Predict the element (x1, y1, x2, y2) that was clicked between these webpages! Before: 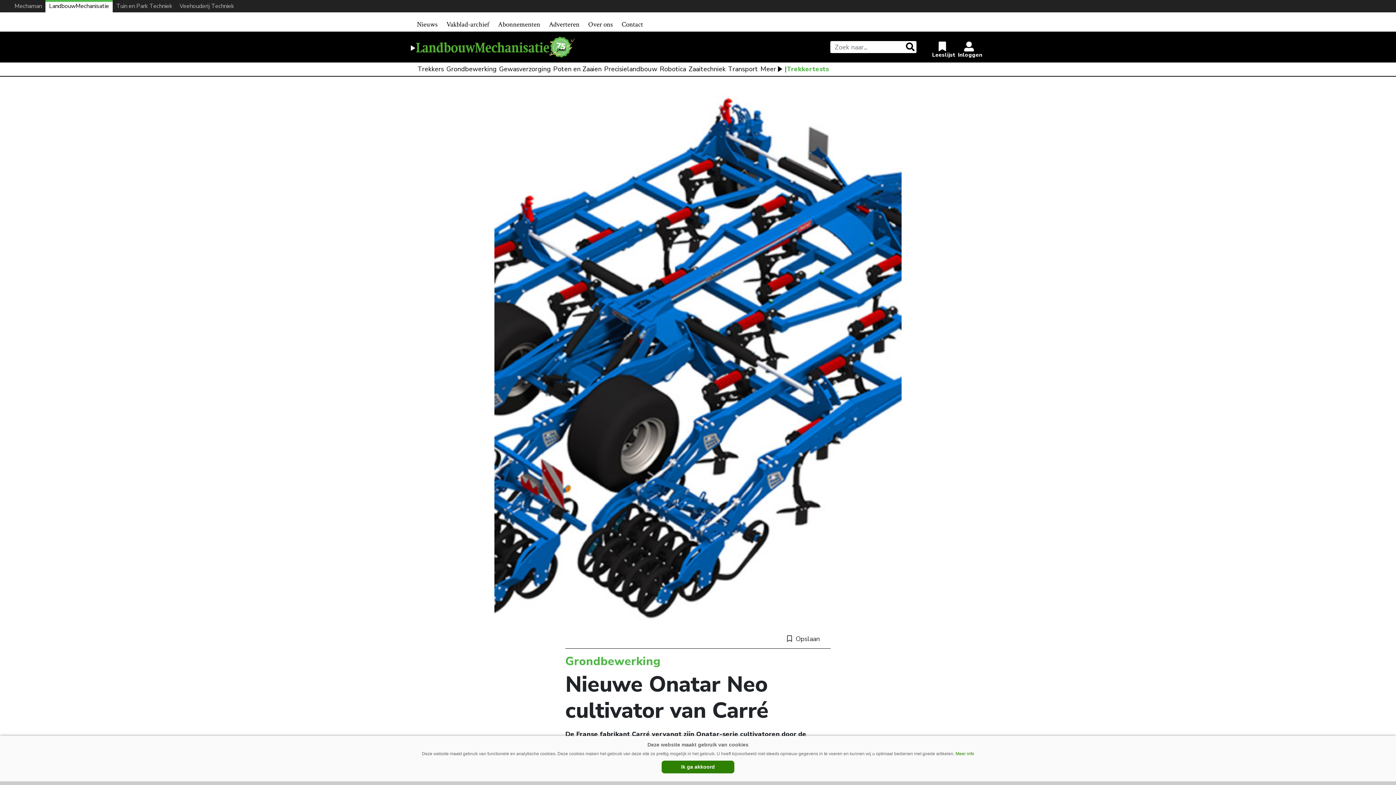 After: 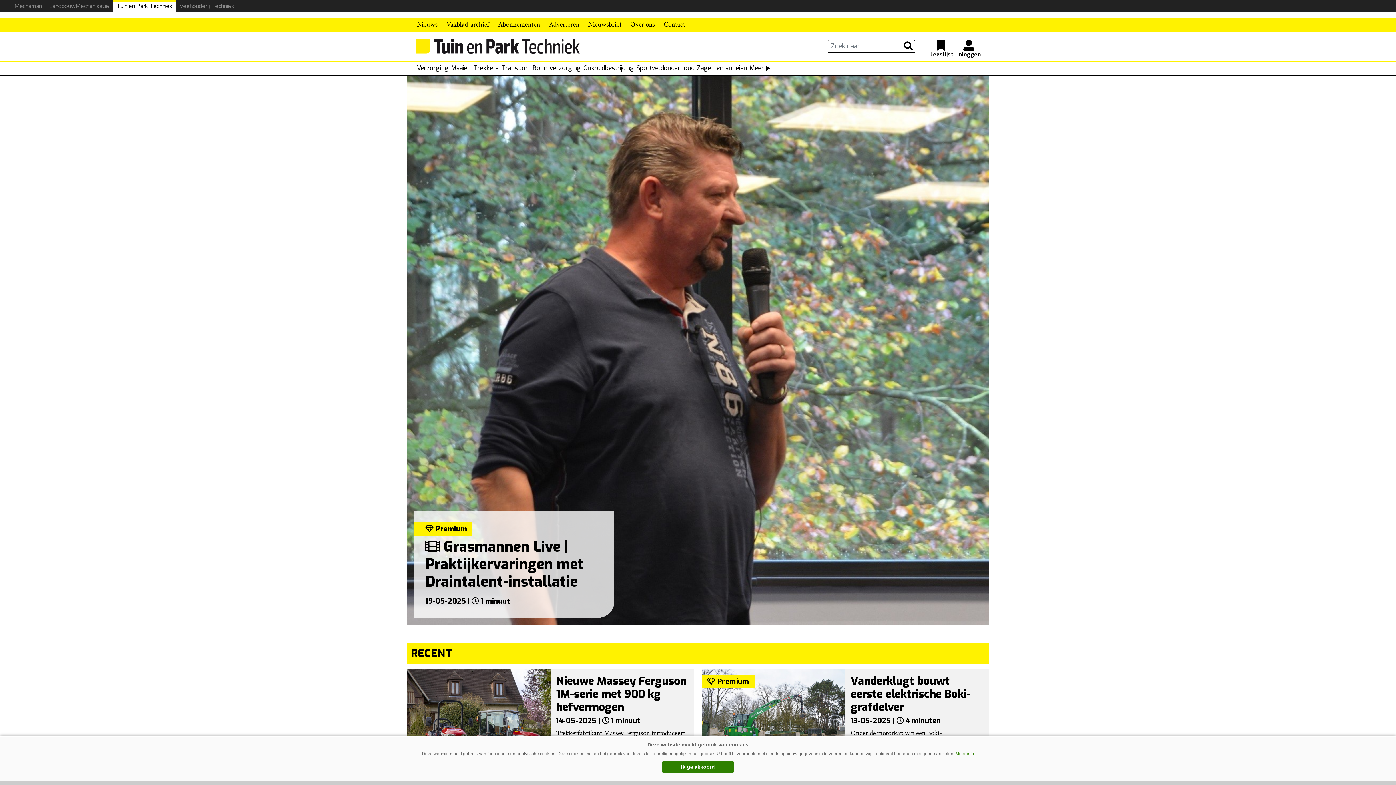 Action: bbox: (112, 0, 176, 12) label: Tuin en Park Techniek